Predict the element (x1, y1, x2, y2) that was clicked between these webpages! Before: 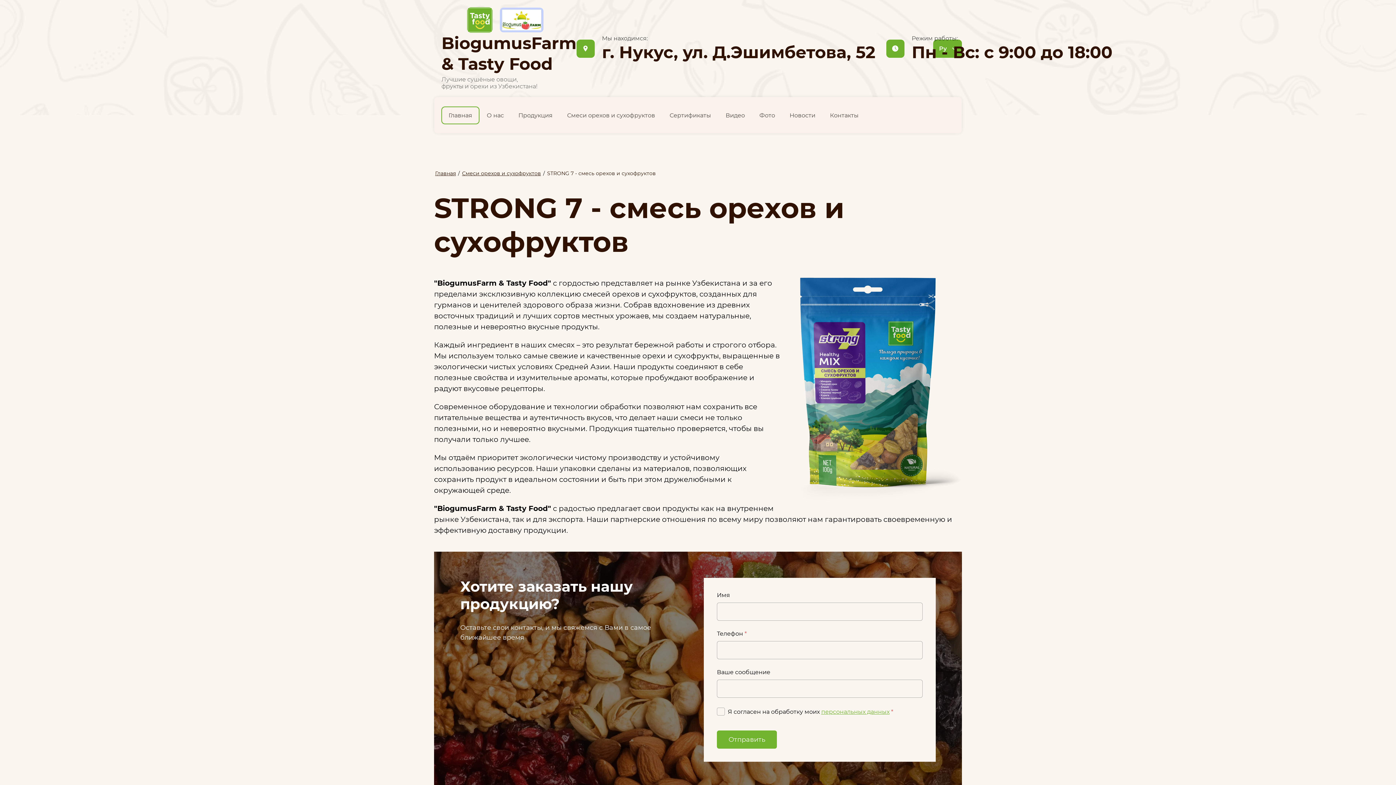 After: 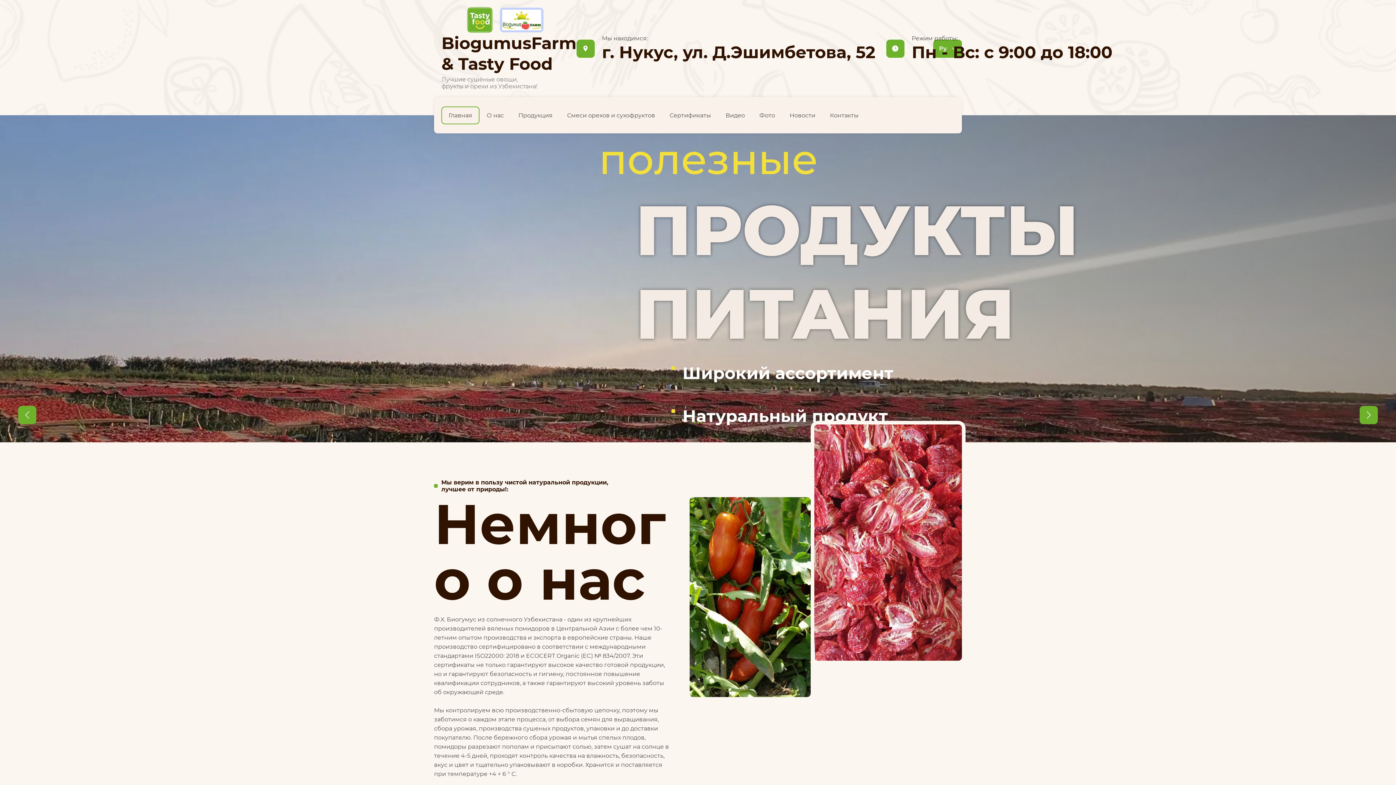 Action: label: Главная bbox: (434, 169, 457, 177)